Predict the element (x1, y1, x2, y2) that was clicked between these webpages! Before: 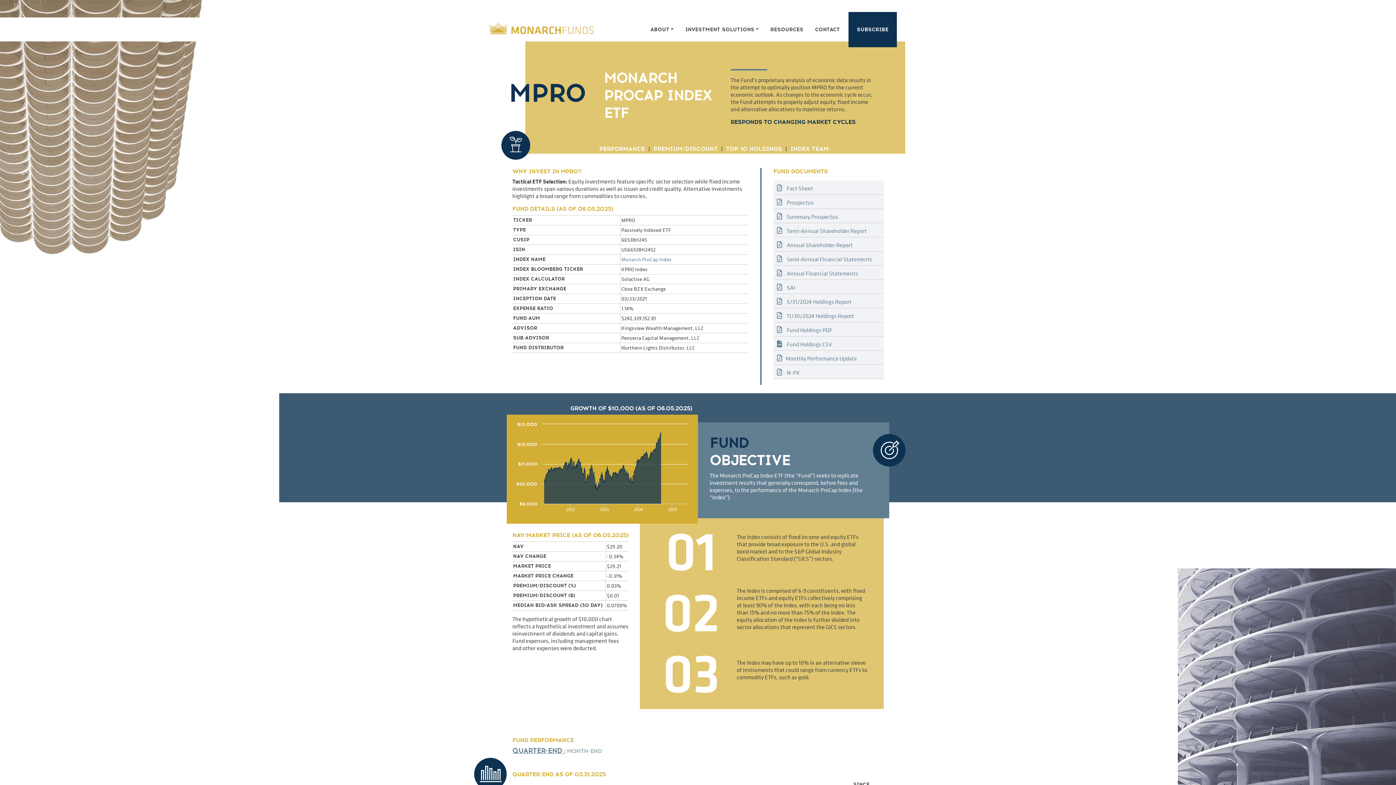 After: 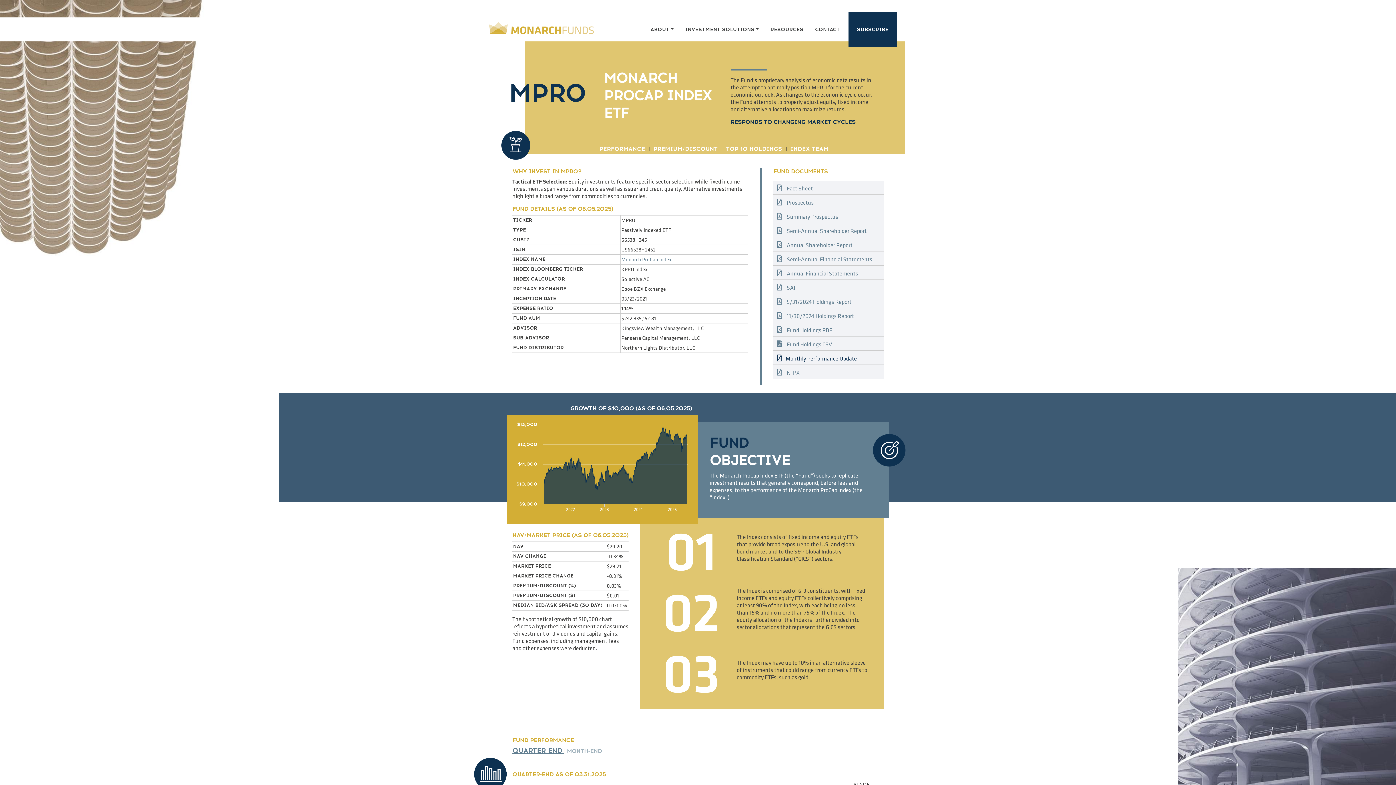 Action: label: Monthly Performance Update bbox: (773, 354, 857, 362)